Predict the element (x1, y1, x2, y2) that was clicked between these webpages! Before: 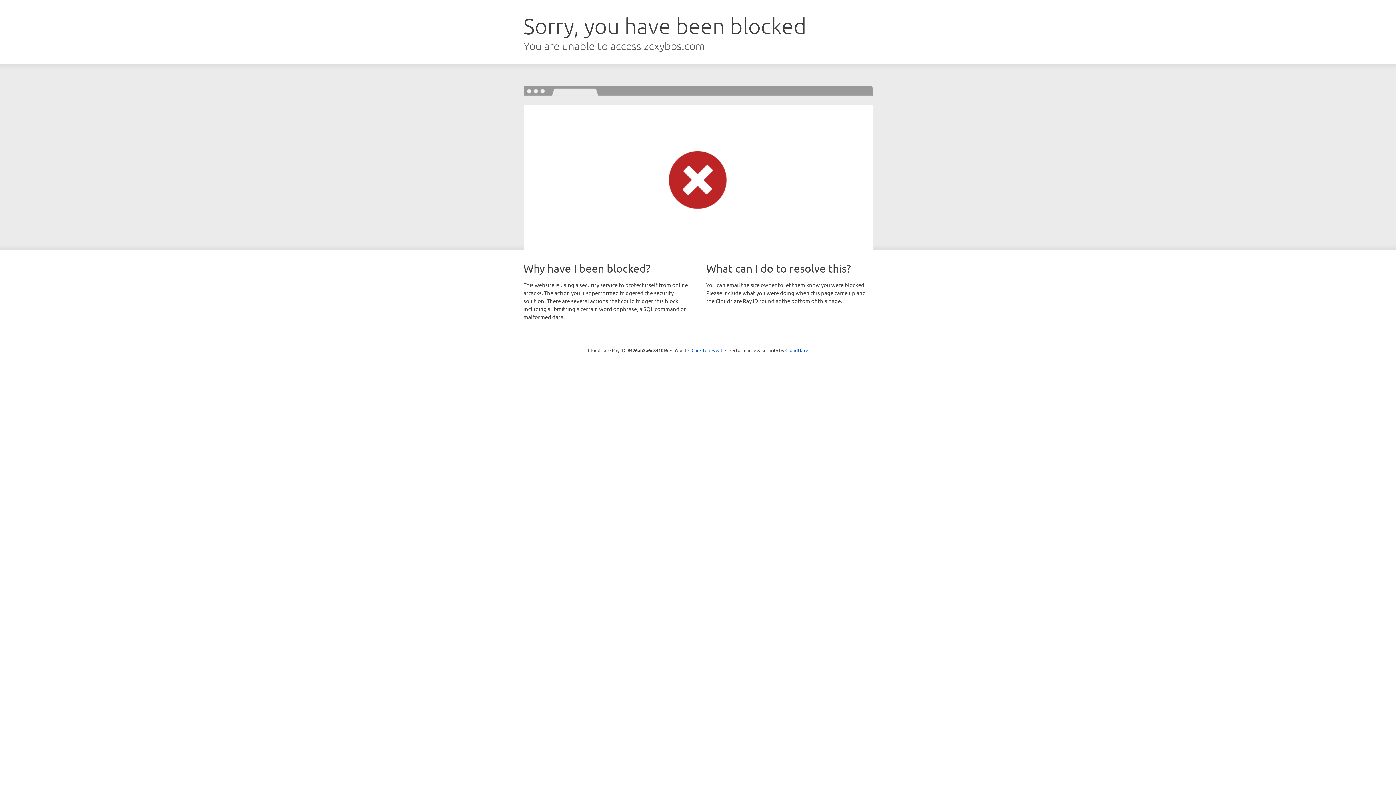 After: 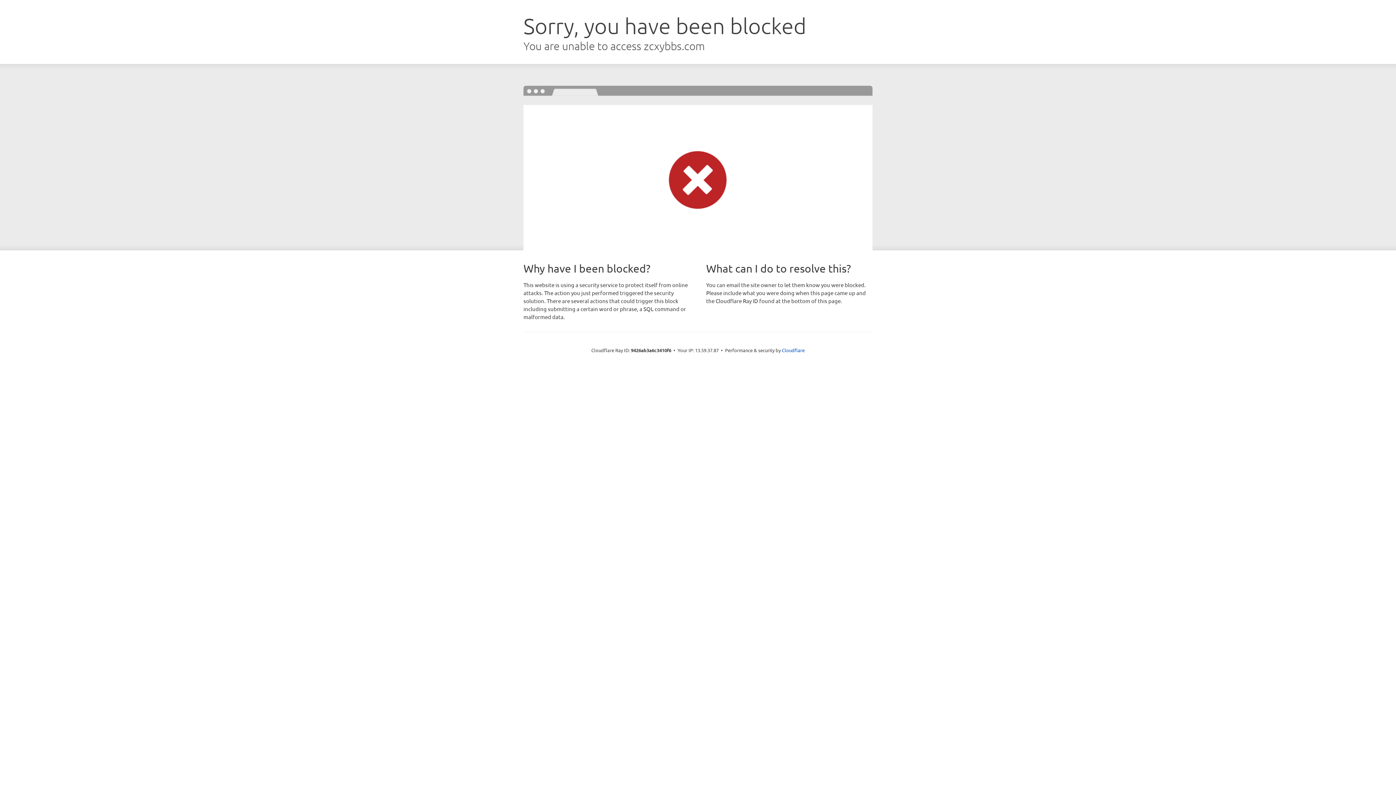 Action: bbox: (691, 346, 722, 353) label: Click to reveal